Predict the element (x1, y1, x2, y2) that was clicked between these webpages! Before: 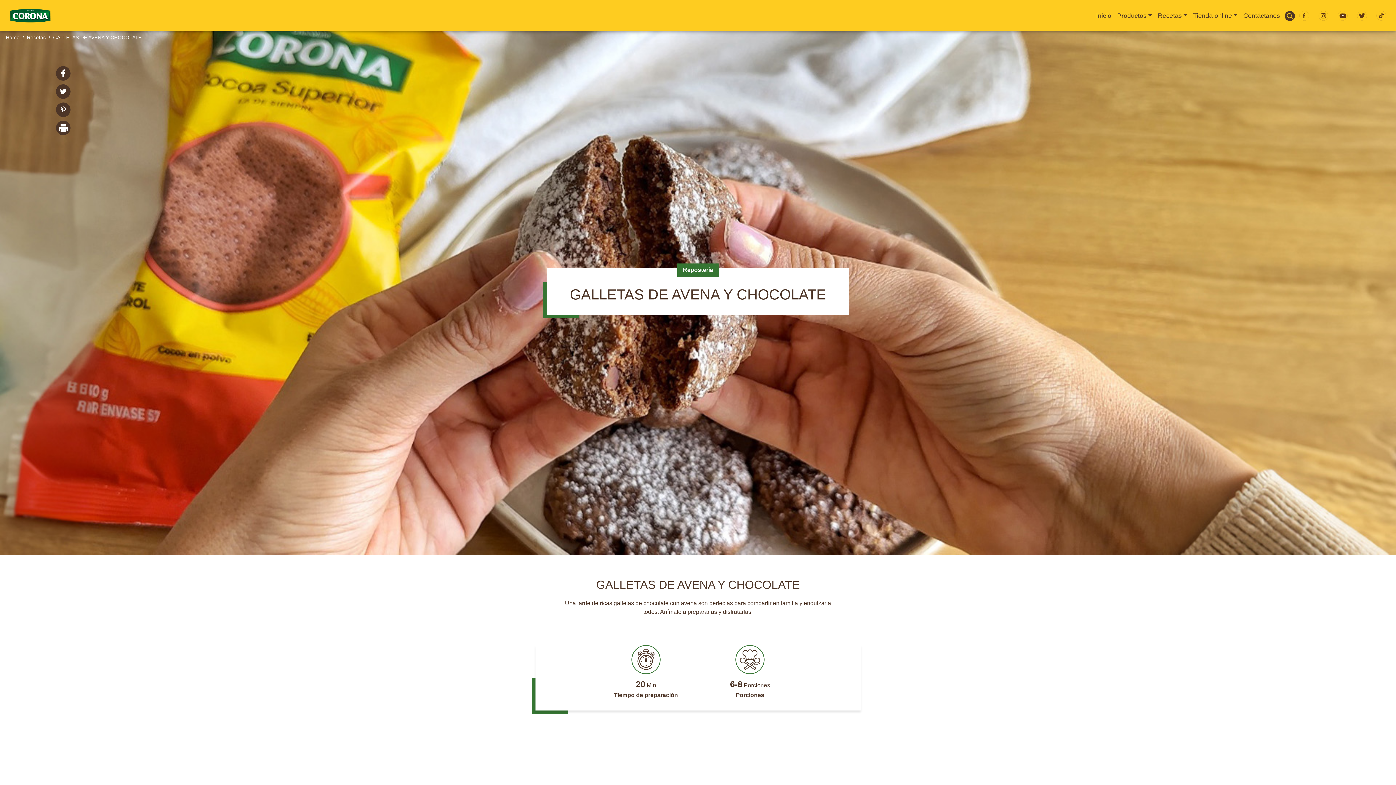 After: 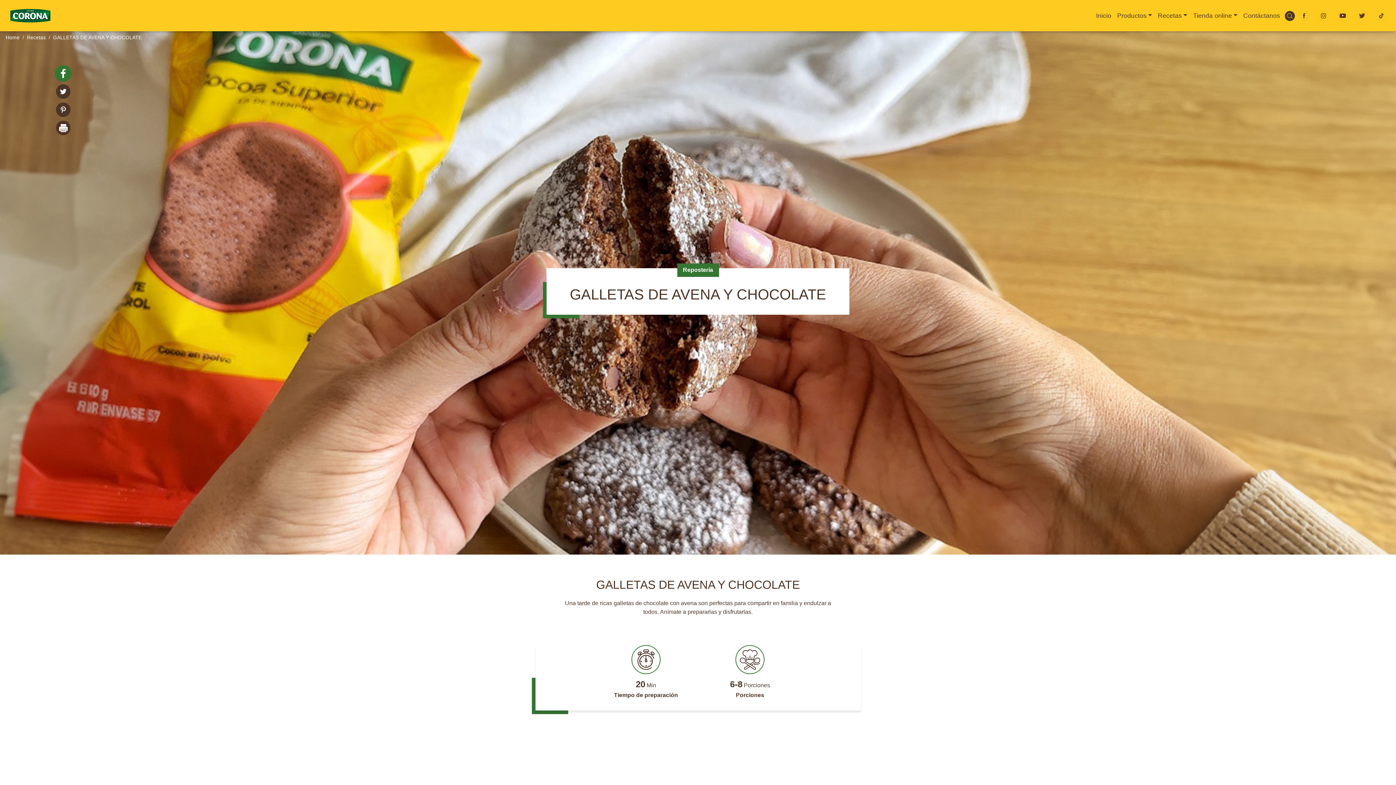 Action: bbox: (55, 66, 70, 80) label: Share to Facebook